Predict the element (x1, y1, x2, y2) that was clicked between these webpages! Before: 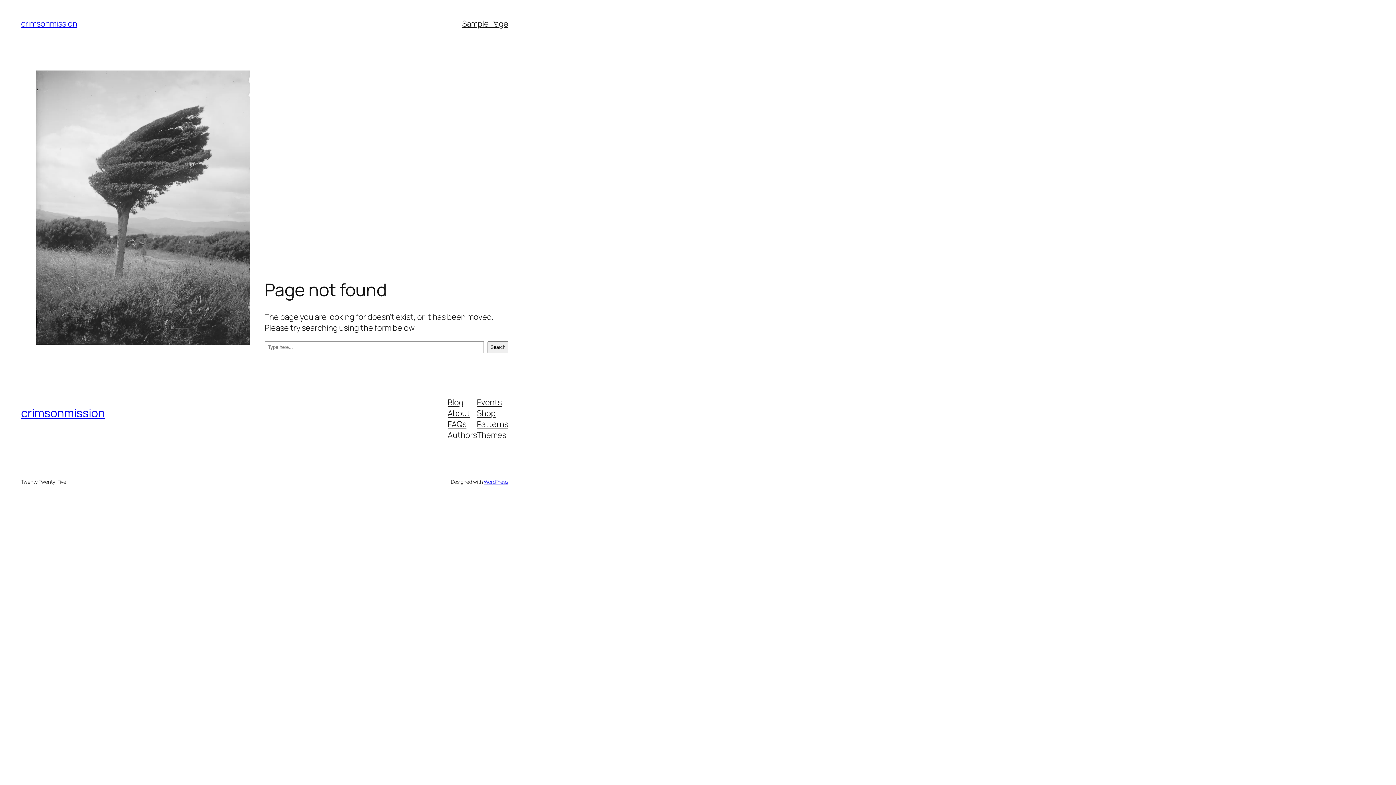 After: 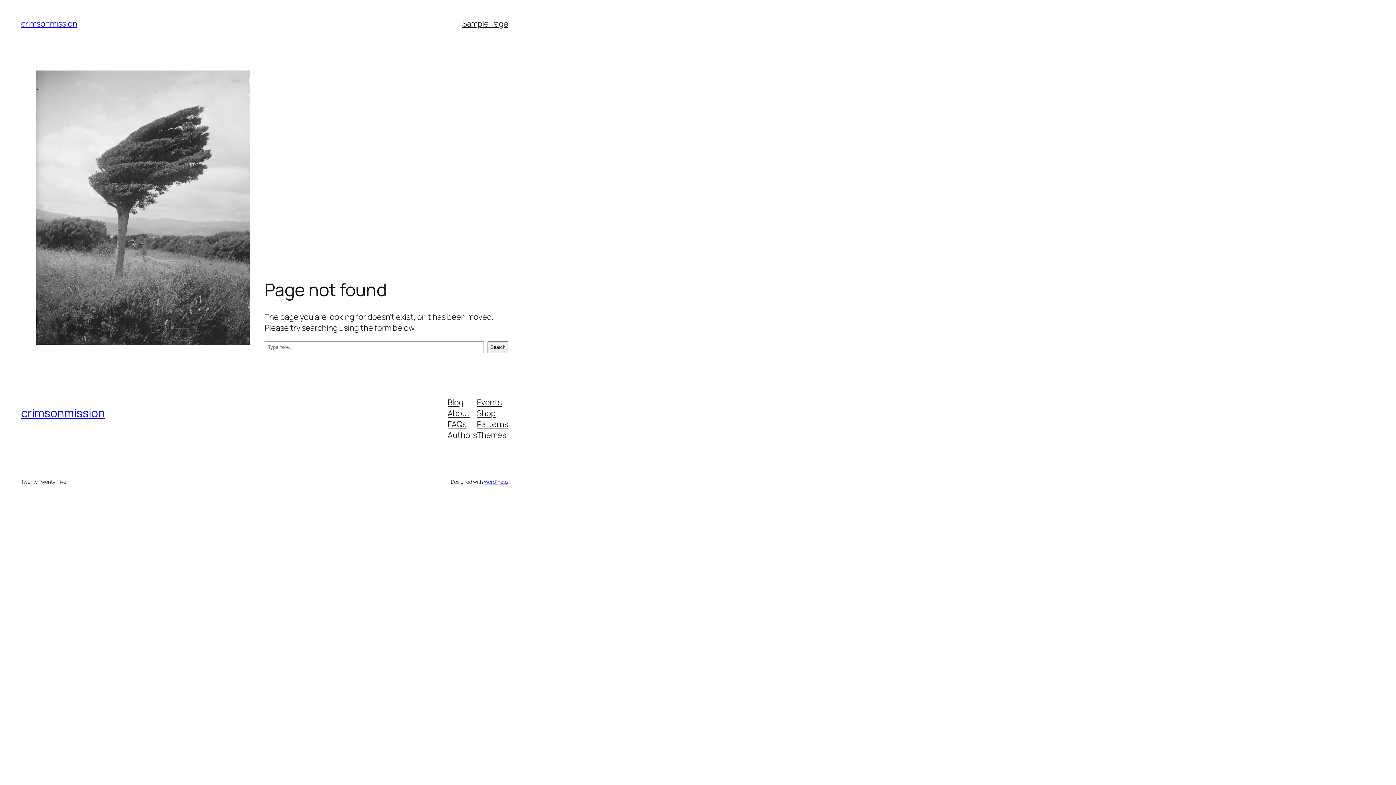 Action: label: Patterns bbox: (477, 418, 508, 429)